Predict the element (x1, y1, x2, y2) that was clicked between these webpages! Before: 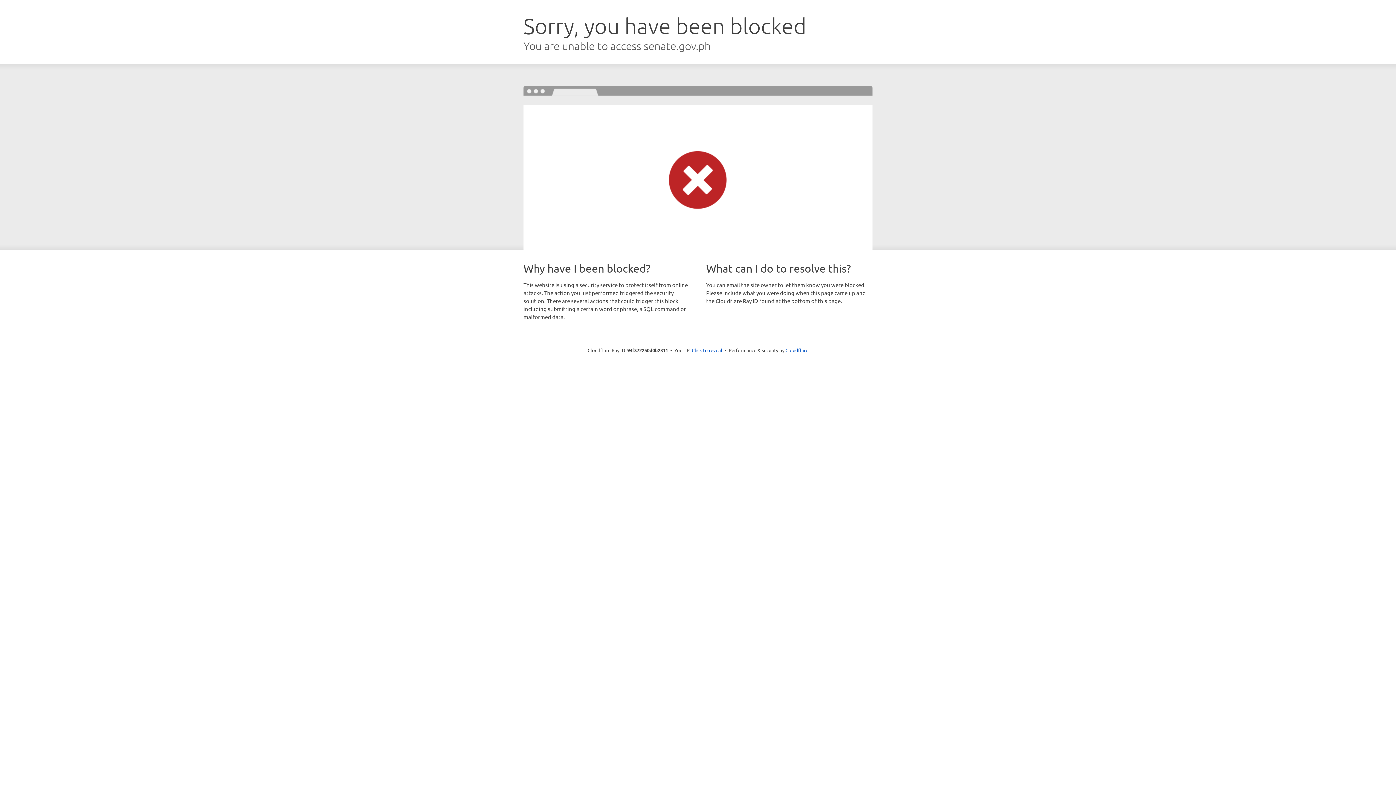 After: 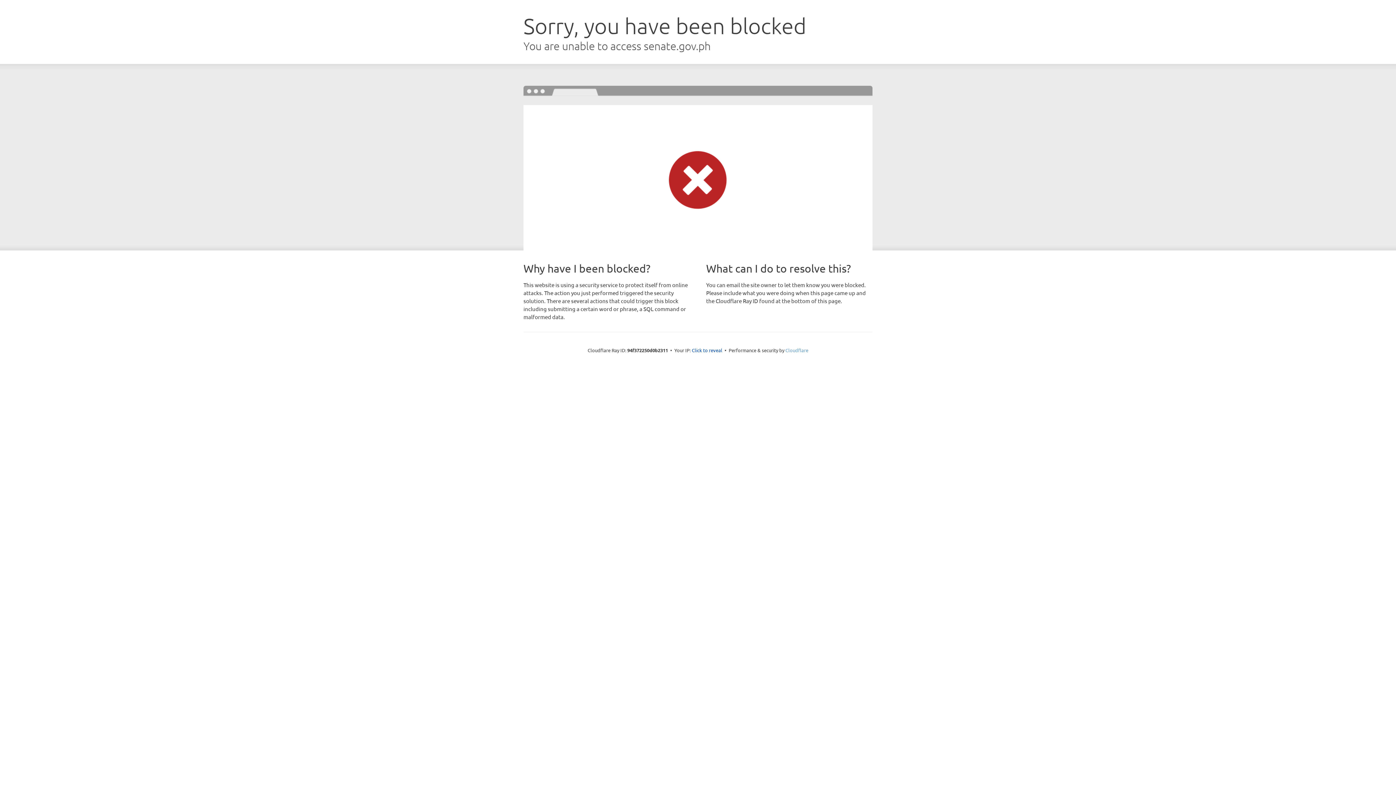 Action: label: Cloudflare bbox: (785, 347, 808, 353)